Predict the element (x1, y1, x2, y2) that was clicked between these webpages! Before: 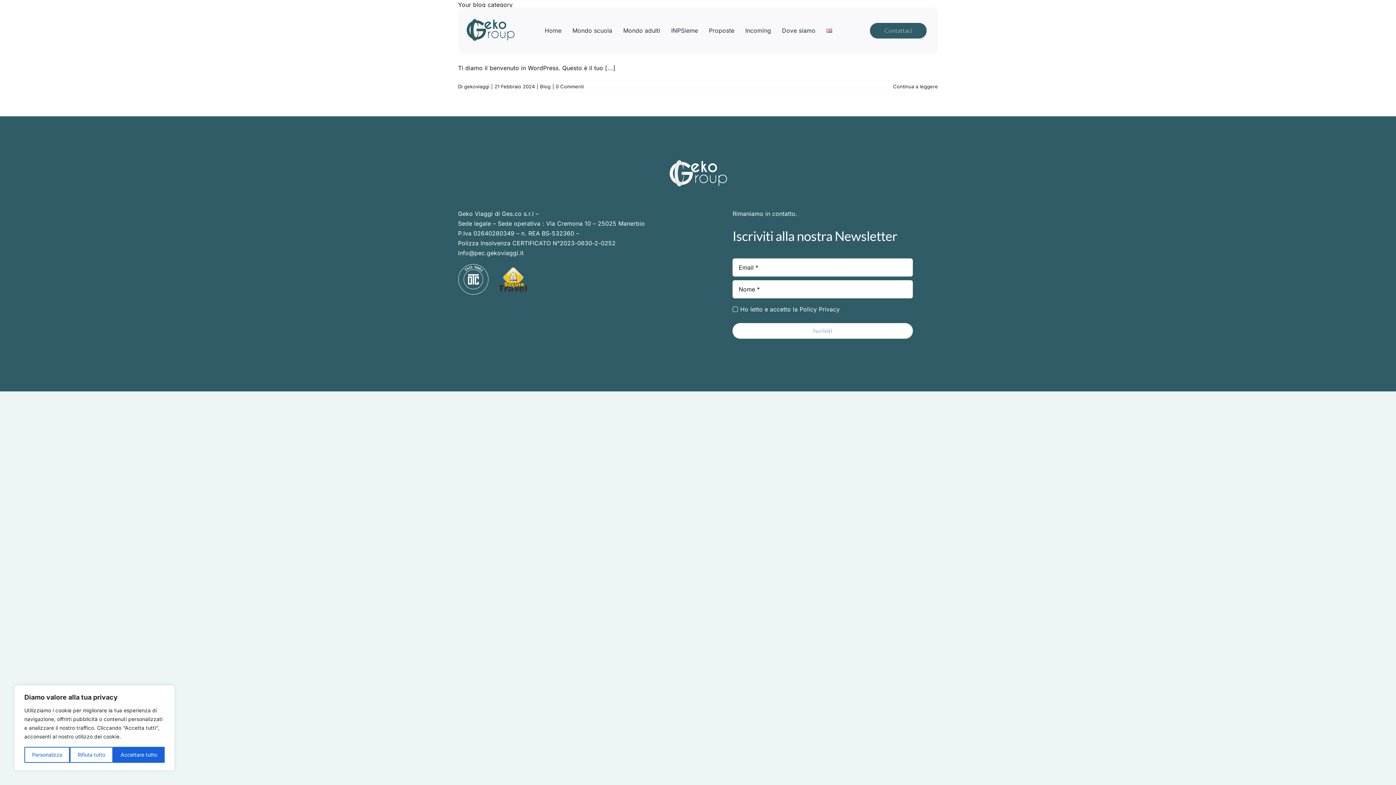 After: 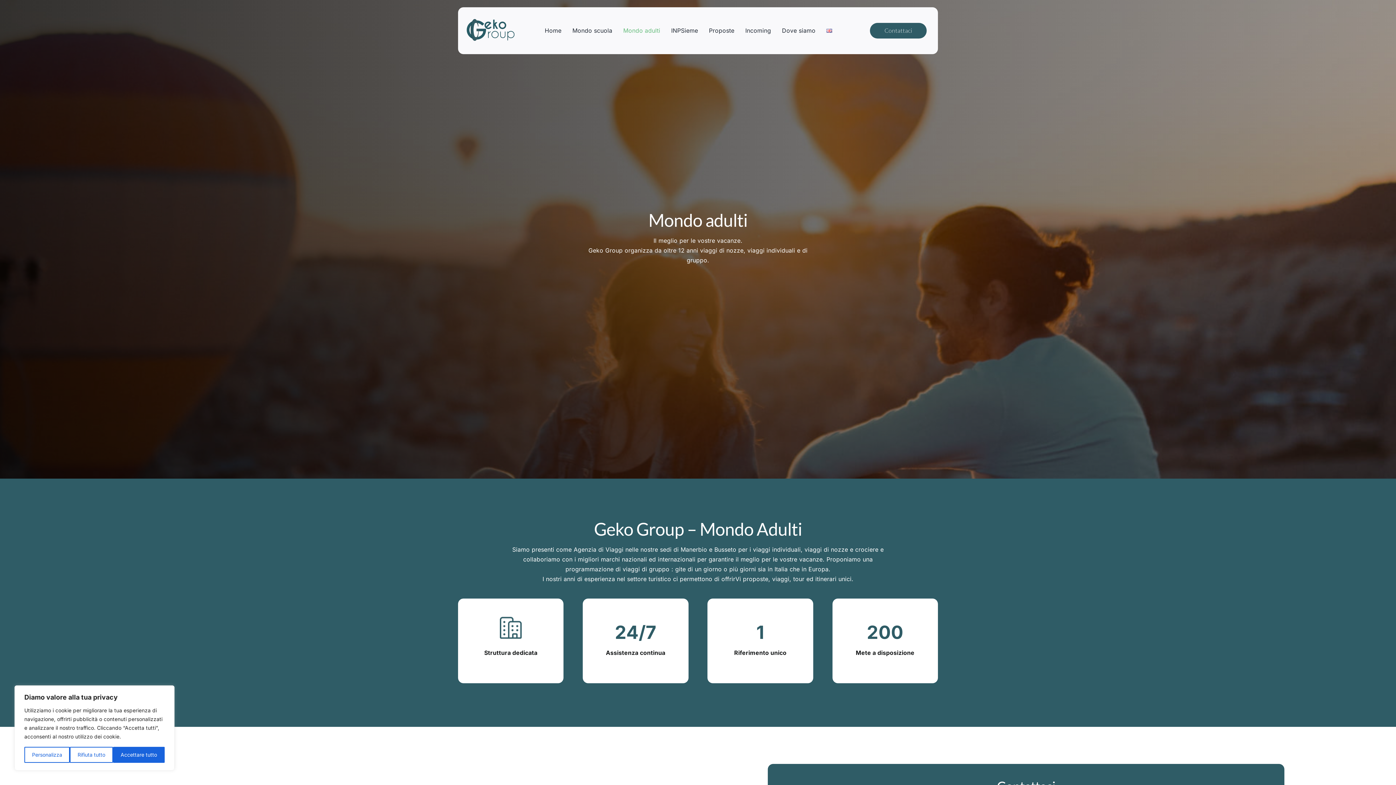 Action: bbox: (623, 19, 660, 42) label: Mondo adulti